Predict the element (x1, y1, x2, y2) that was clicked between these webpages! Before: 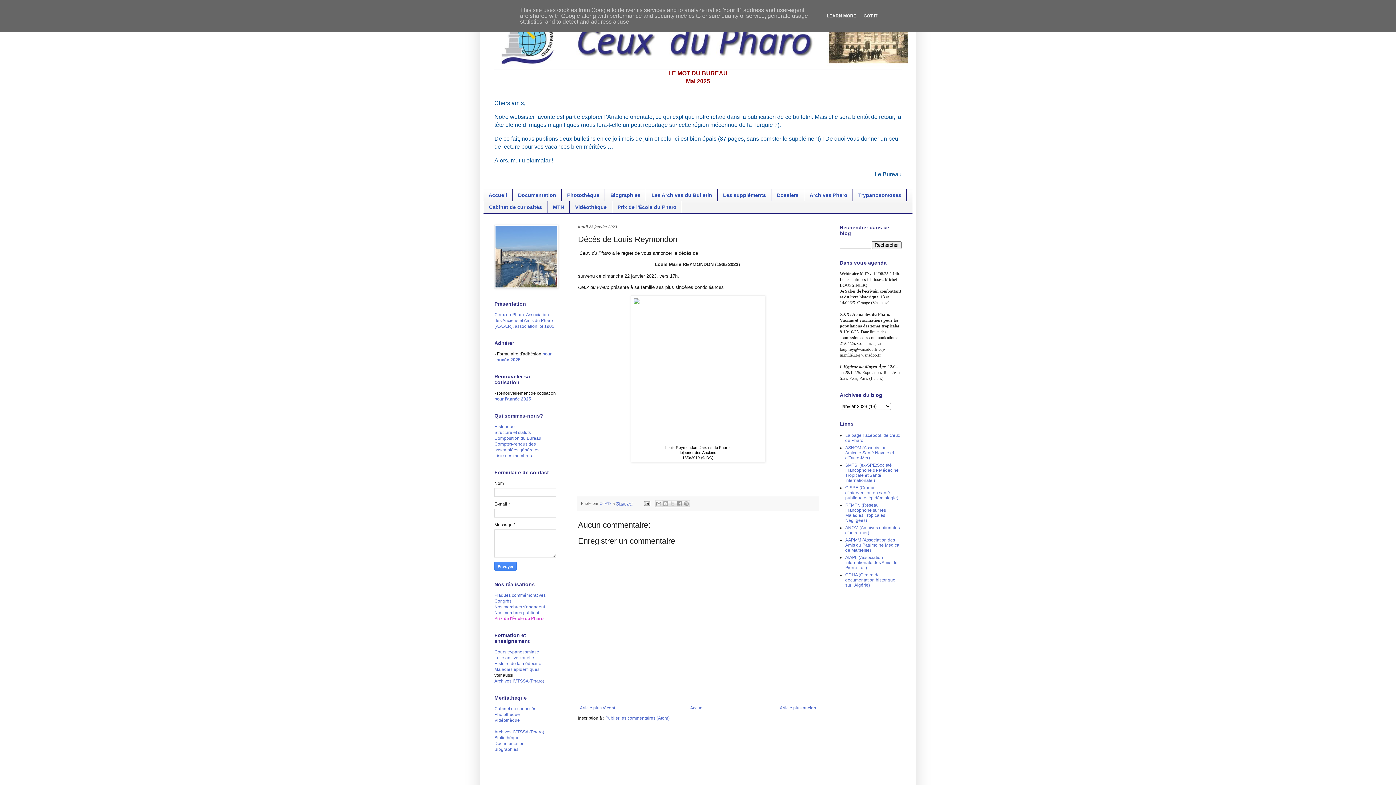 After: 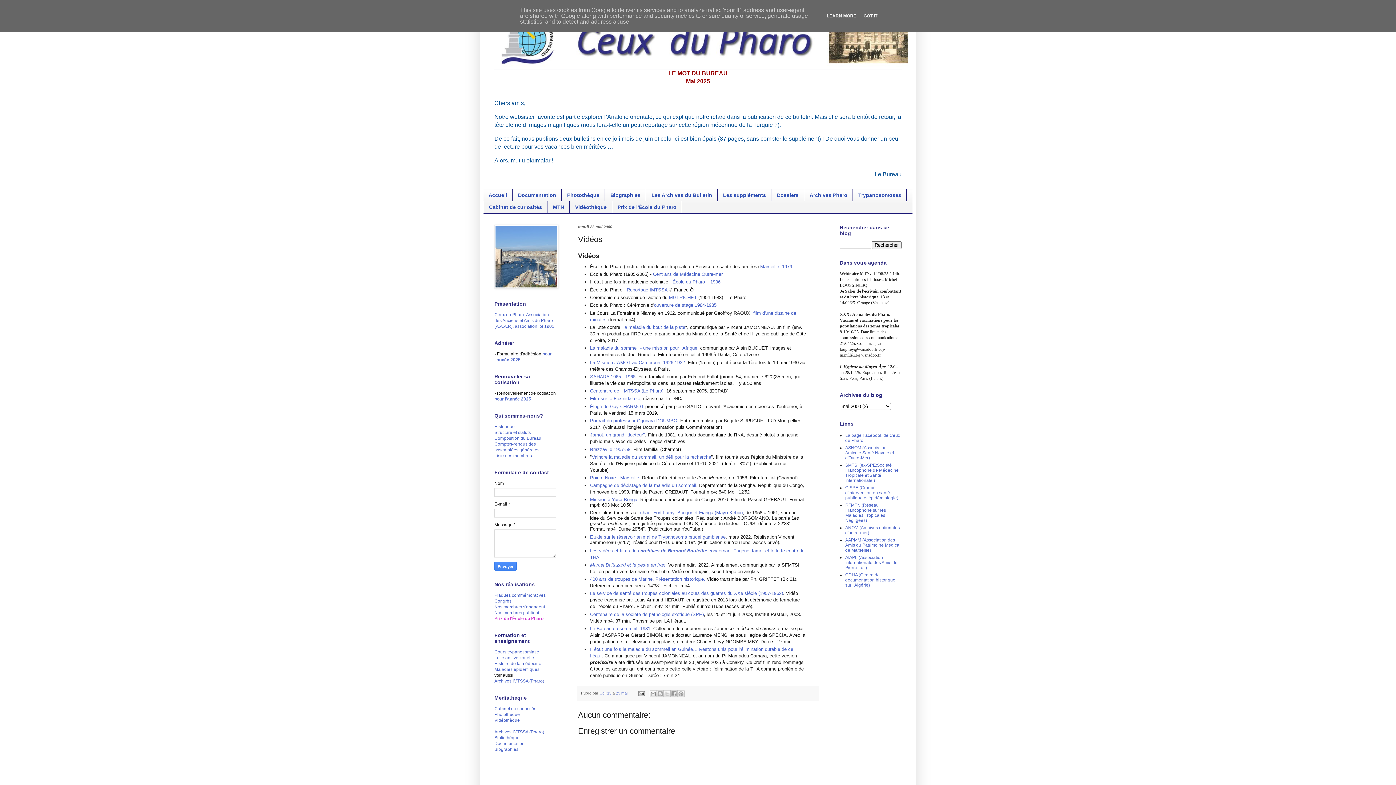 Action: bbox: (569, 201, 612, 213) label: Vidéothèque